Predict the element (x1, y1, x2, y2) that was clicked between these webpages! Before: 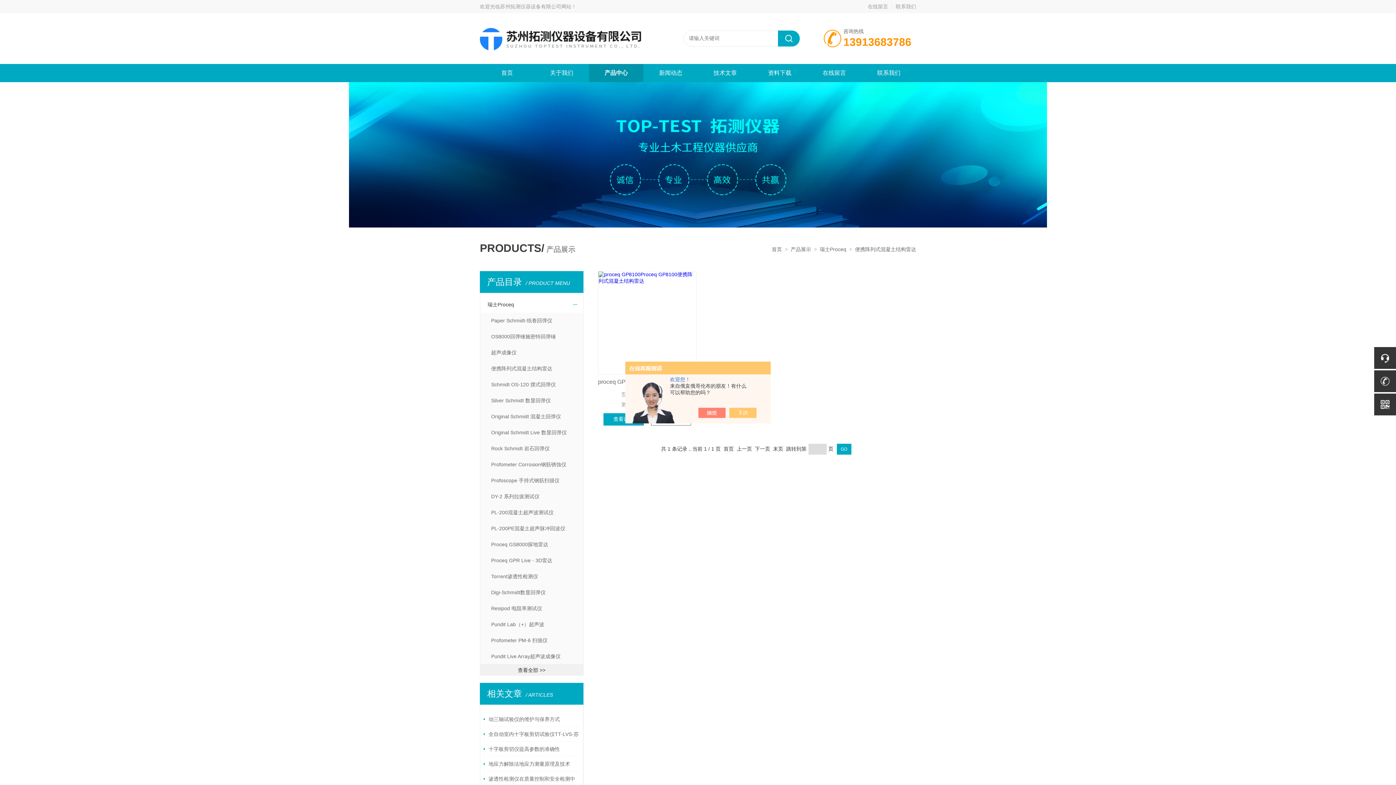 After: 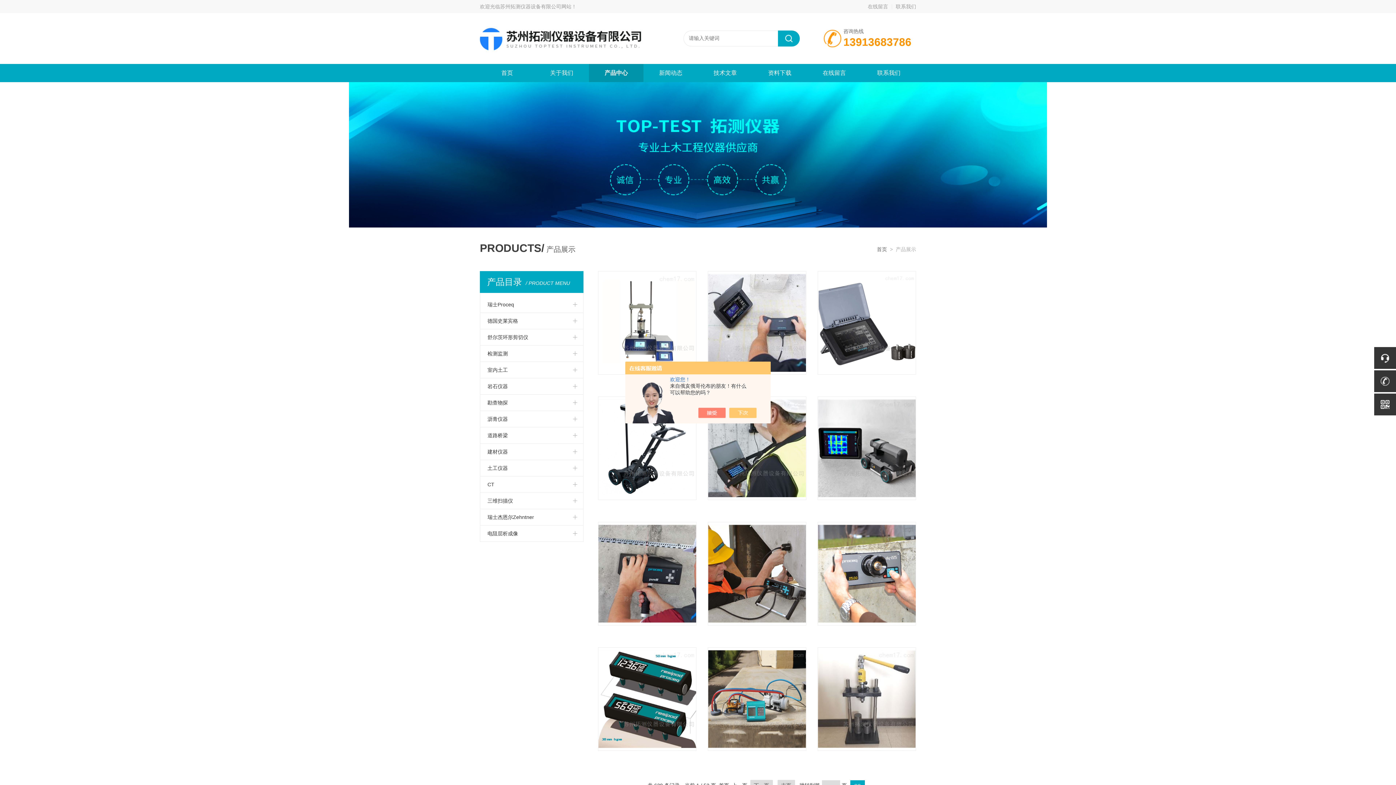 Action: bbox: (480, 665, 583, 676) label: 查看全部 >>